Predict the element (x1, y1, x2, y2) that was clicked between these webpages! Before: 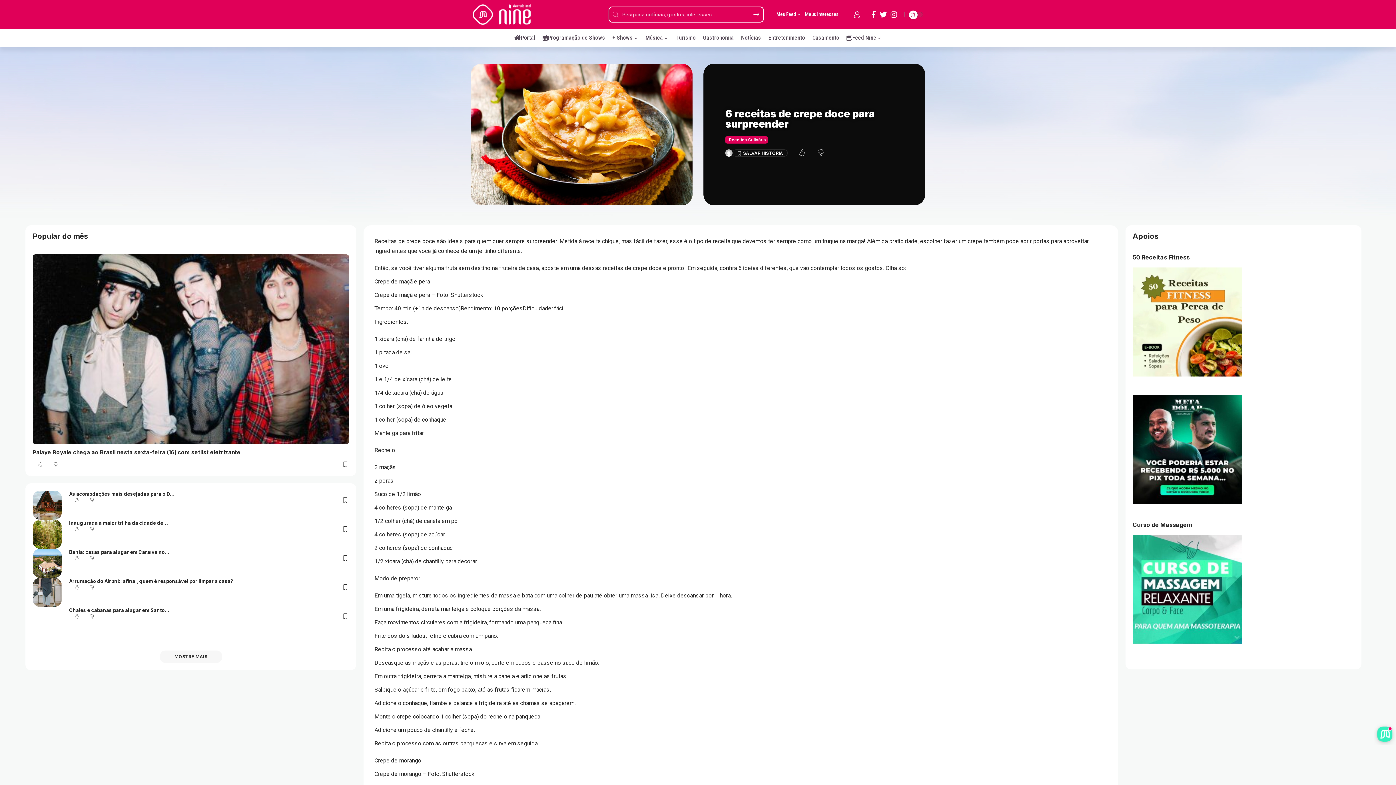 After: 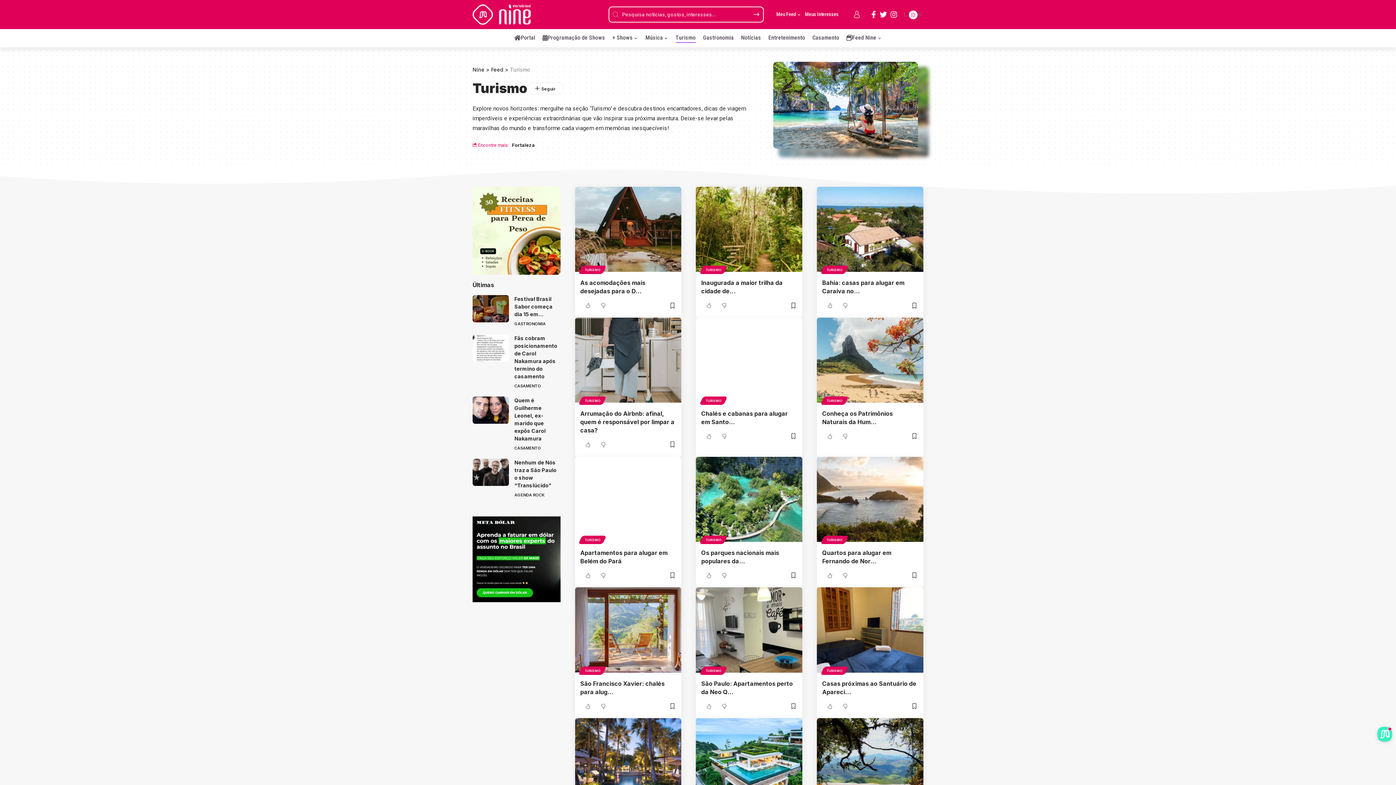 Action: label: Turismo bbox: (672, 30, 699, 45)